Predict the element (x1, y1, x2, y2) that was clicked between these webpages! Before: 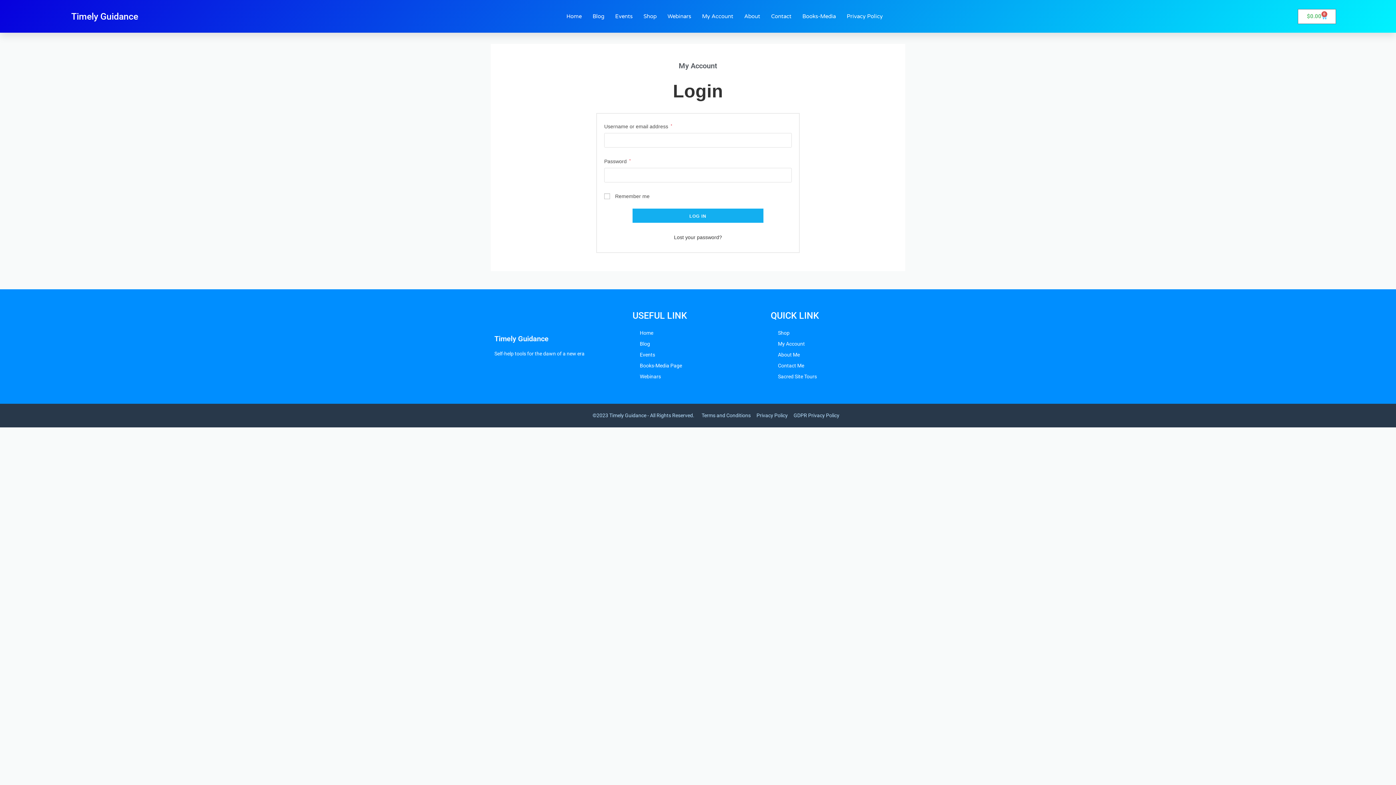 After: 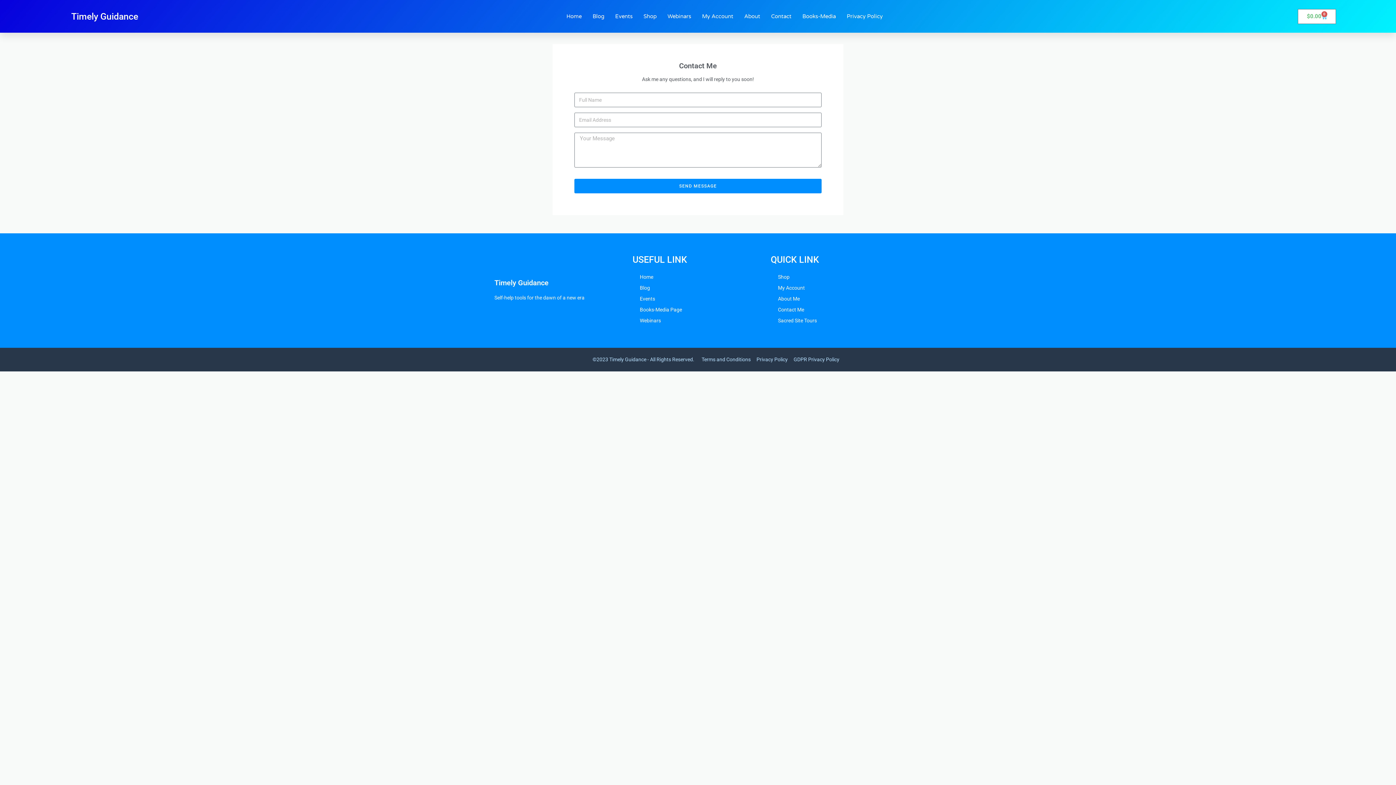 Action: label: Contact bbox: (771, 0, 791, 32)